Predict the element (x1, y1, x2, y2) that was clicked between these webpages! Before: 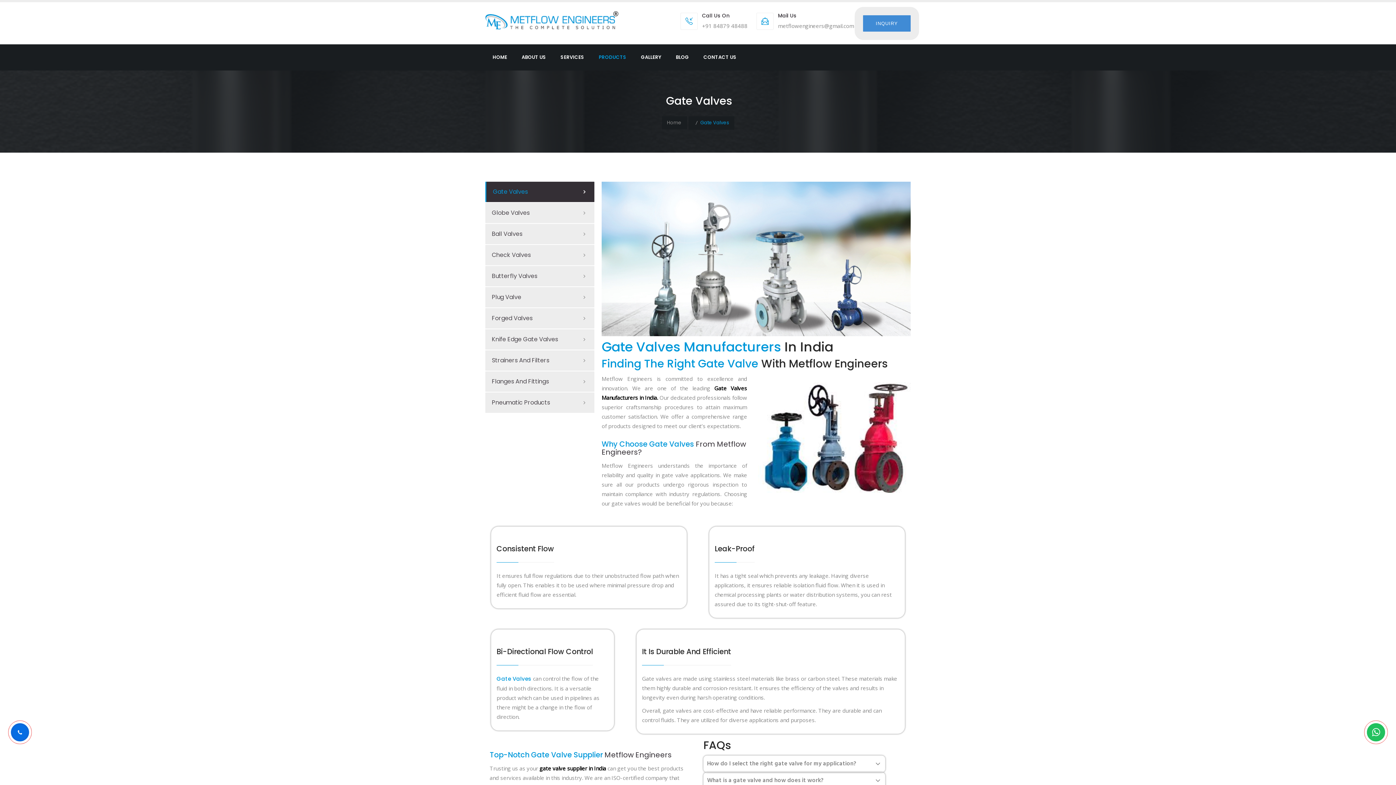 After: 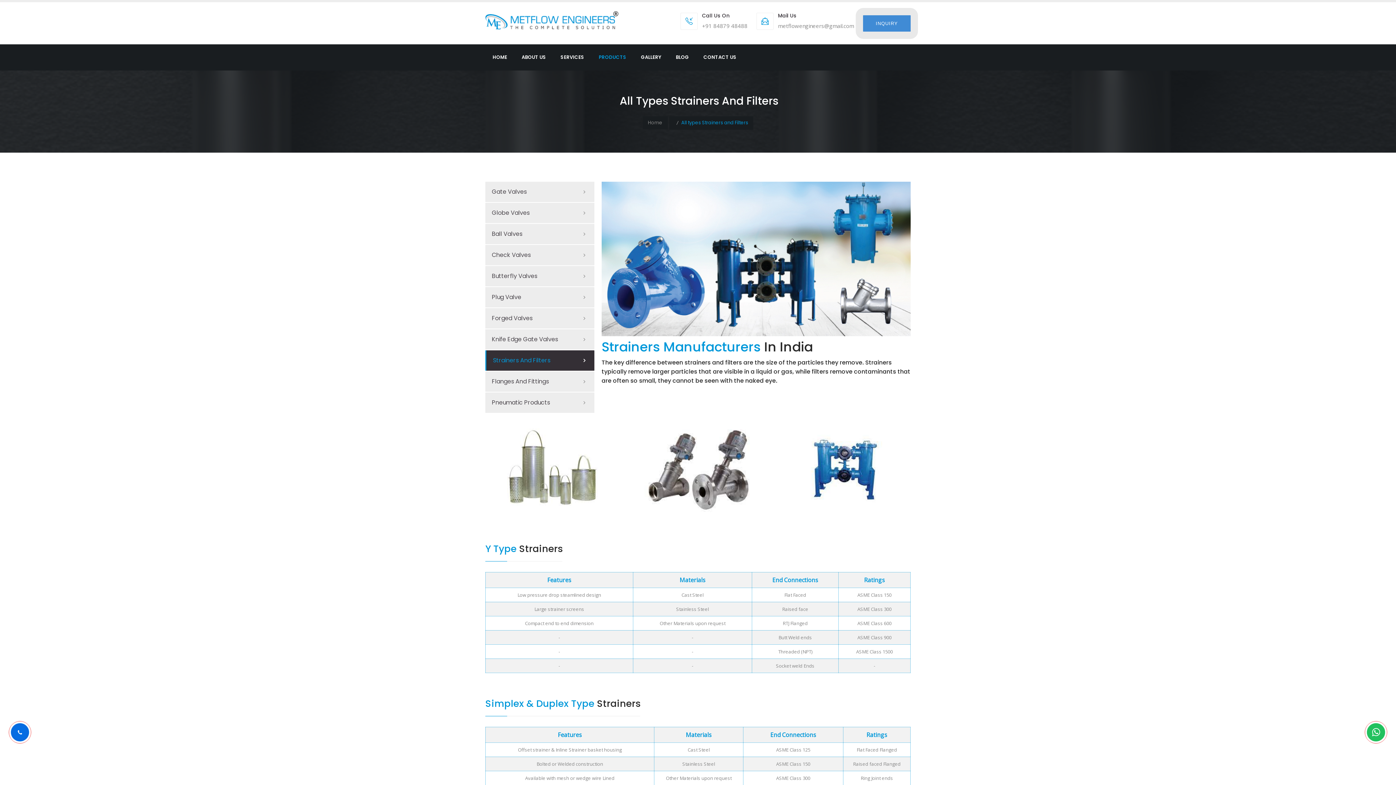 Action: bbox: (485, 350, 594, 370) label: Strainers And Filters